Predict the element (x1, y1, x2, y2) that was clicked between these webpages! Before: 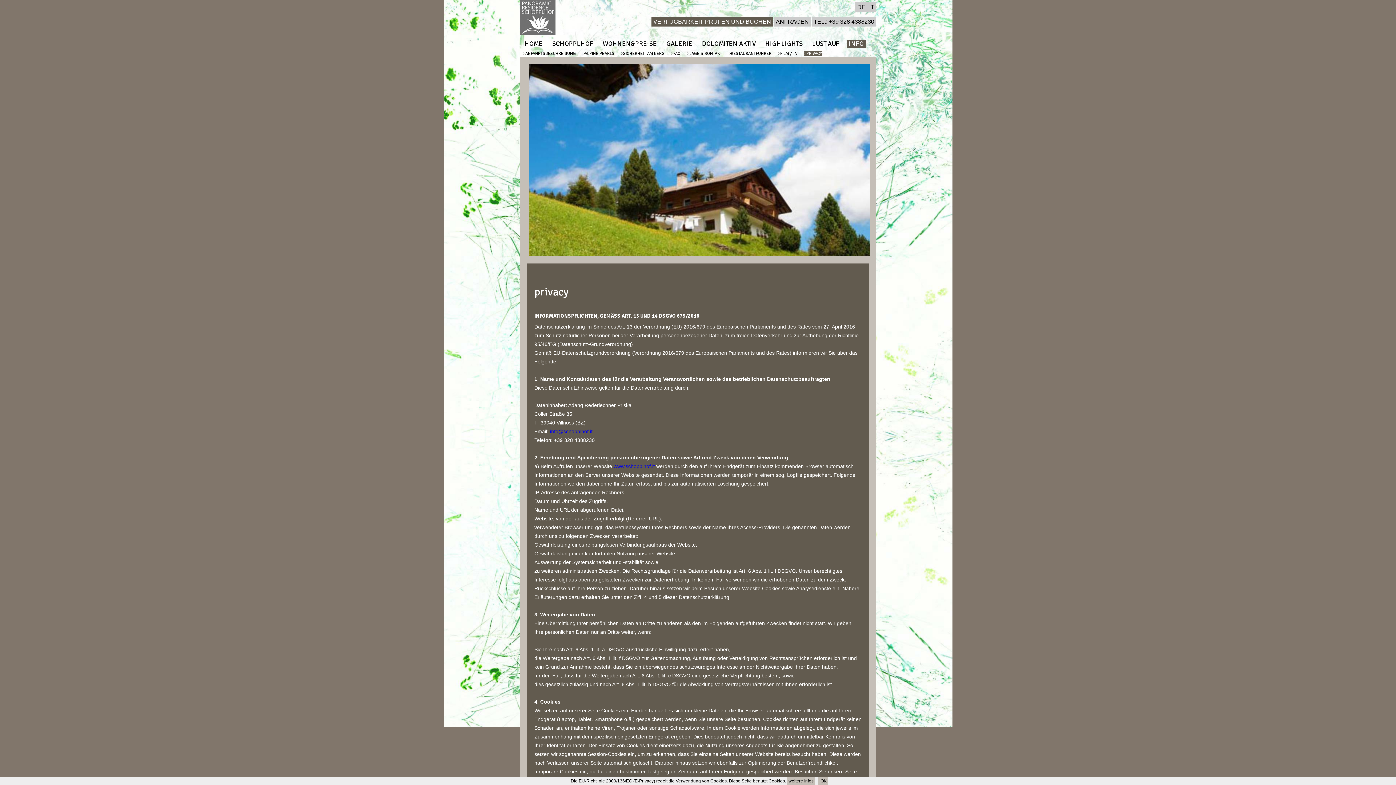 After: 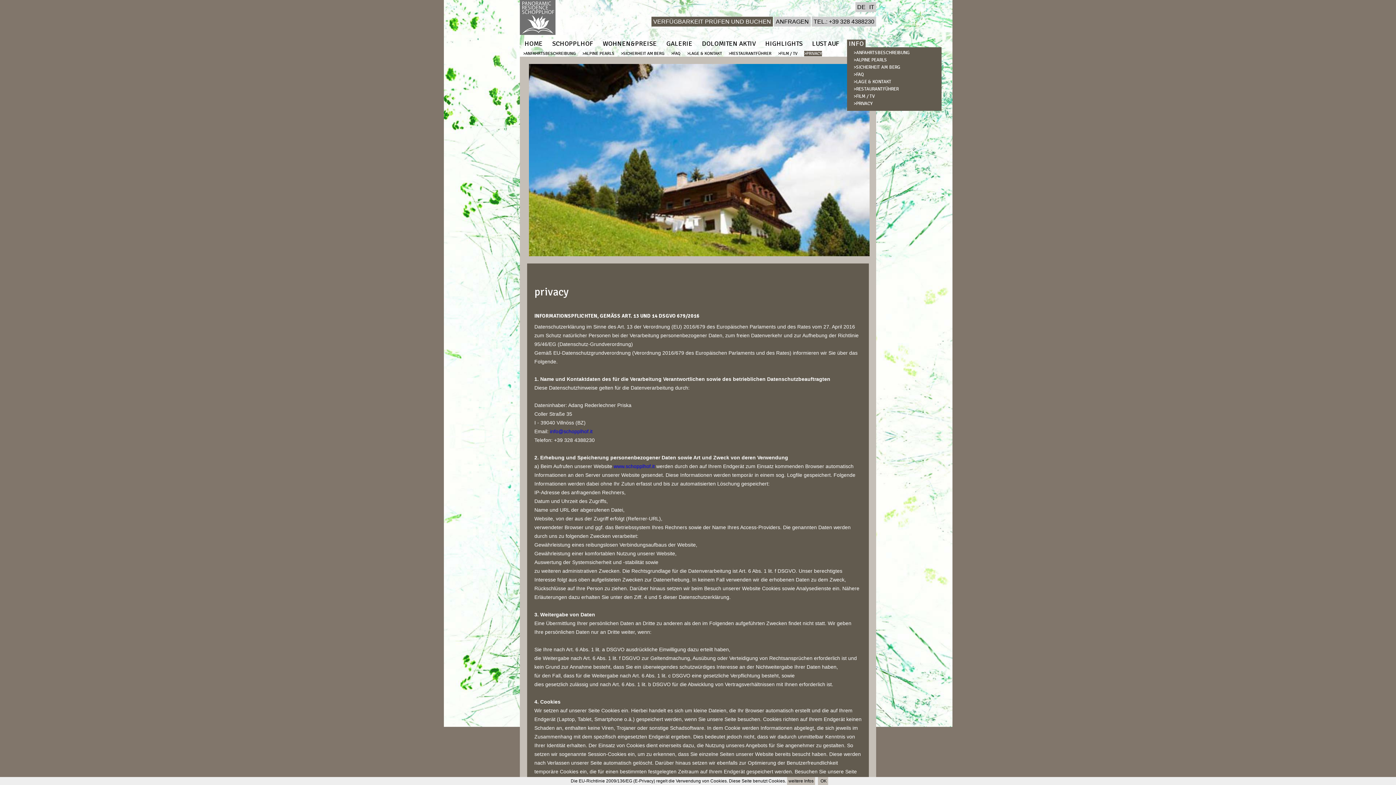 Action: bbox: (847, 39, 865, 47) label: INFO